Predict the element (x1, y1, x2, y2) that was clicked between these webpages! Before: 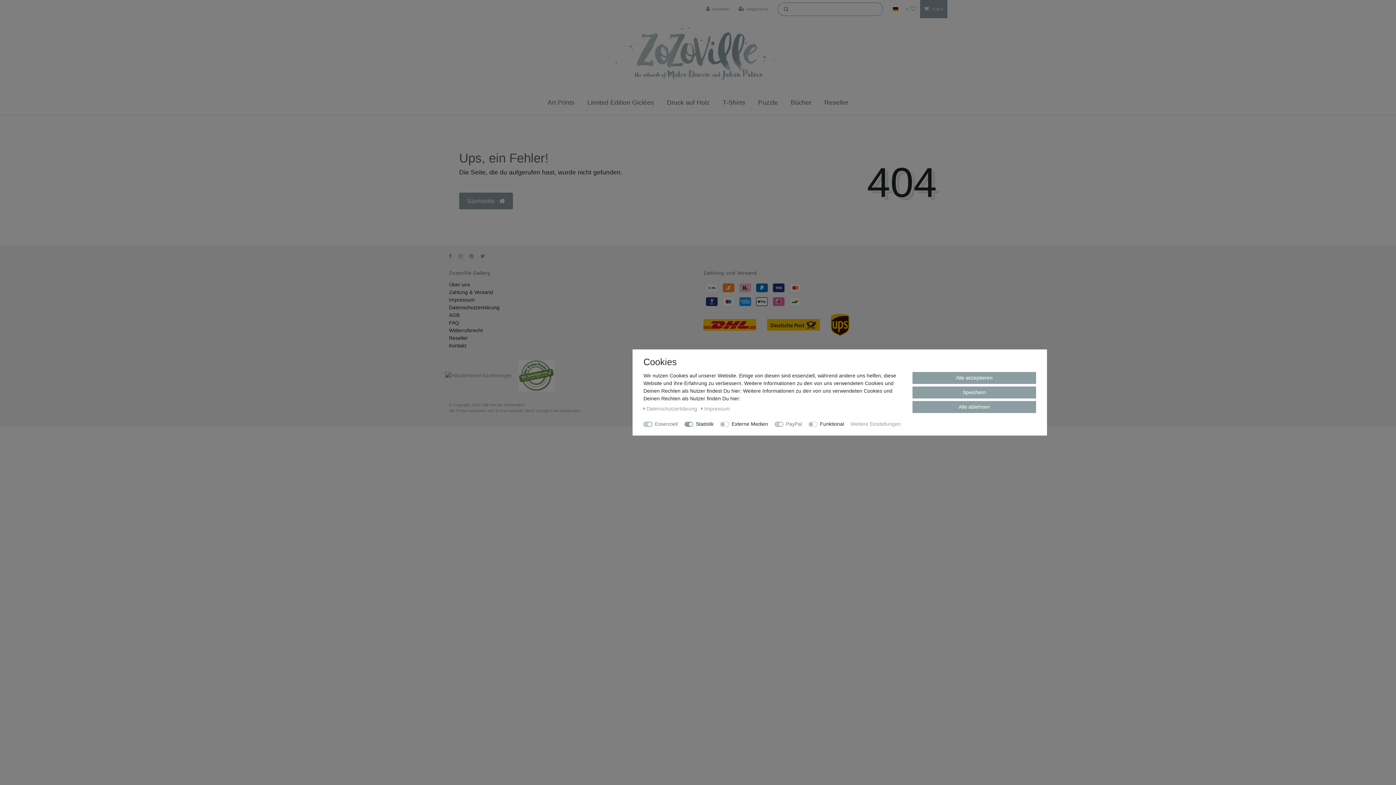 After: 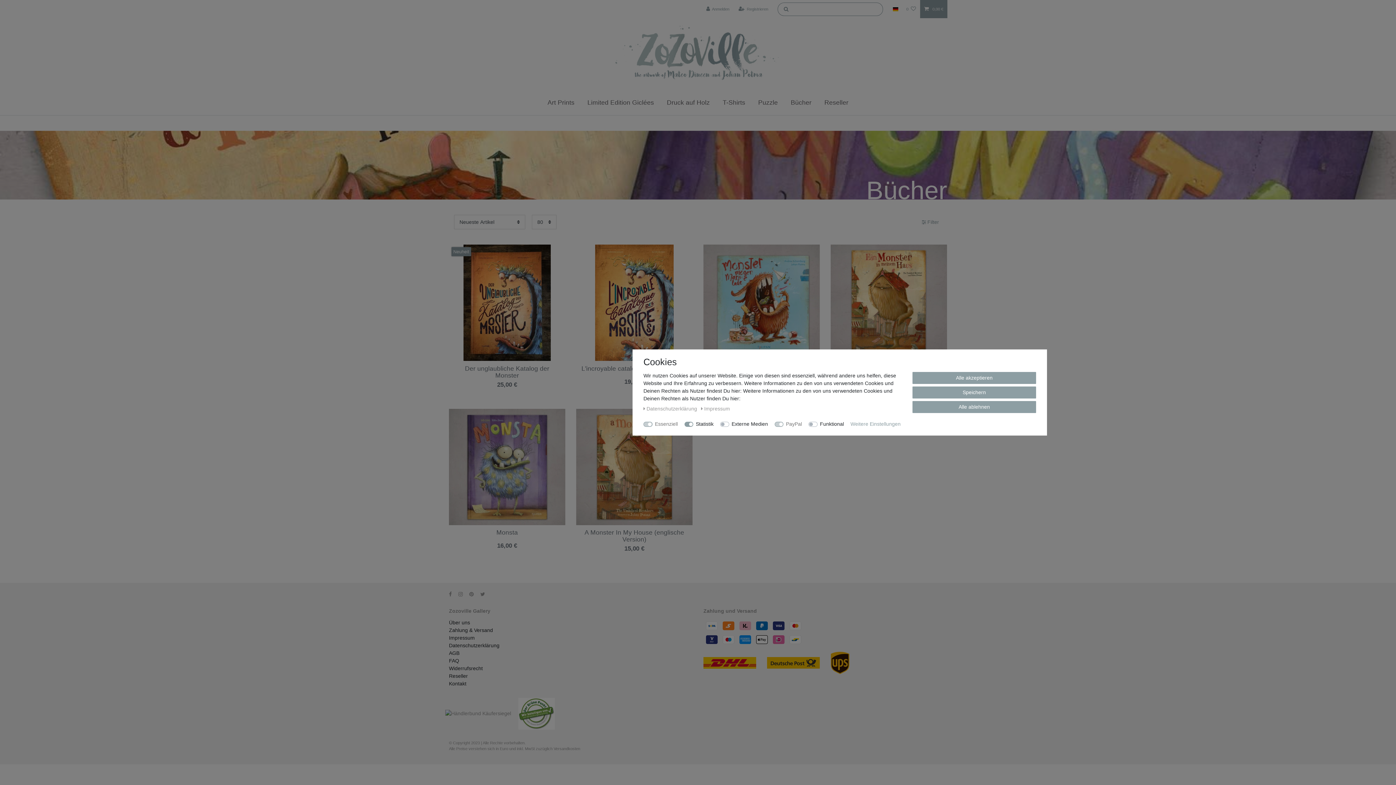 Action: bbox: (785, 93, 816, 106) label: Bücher